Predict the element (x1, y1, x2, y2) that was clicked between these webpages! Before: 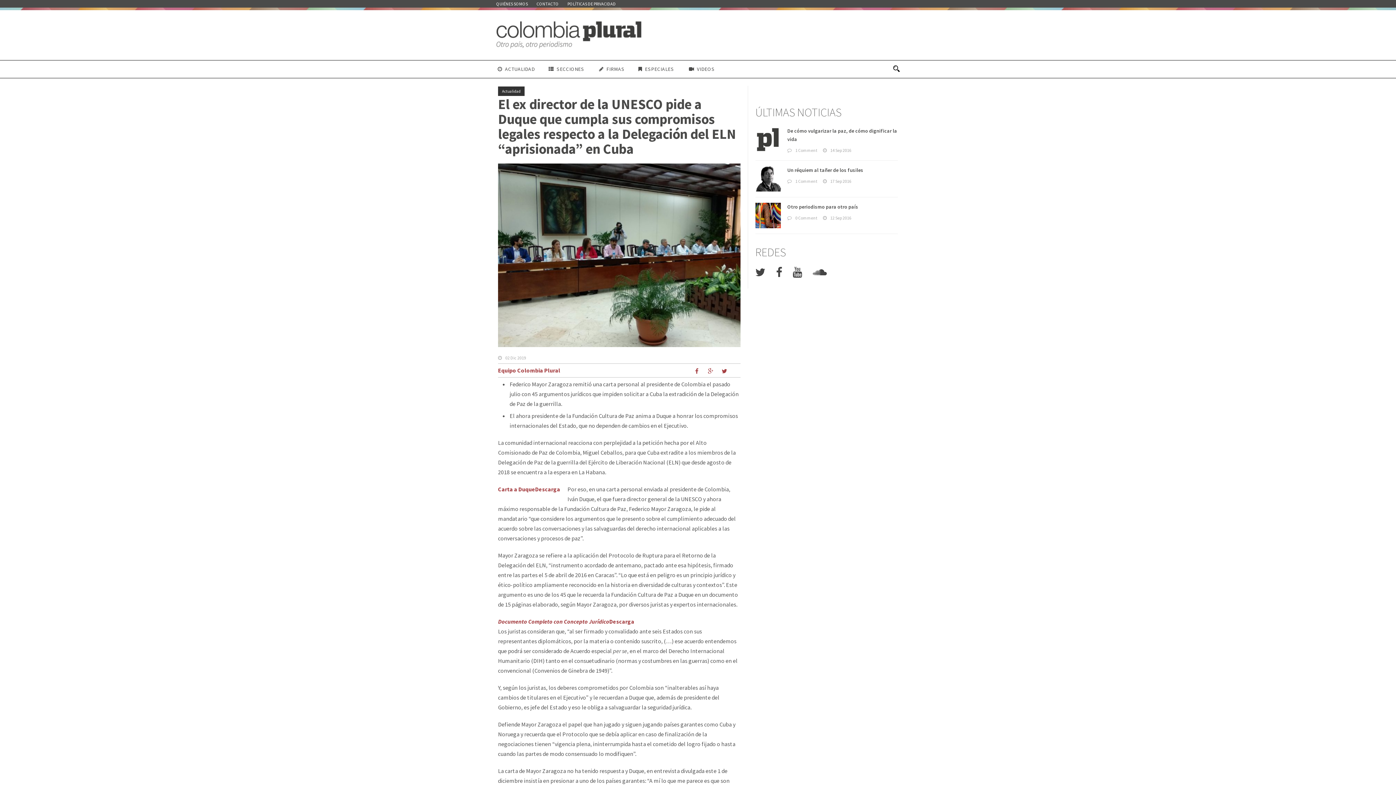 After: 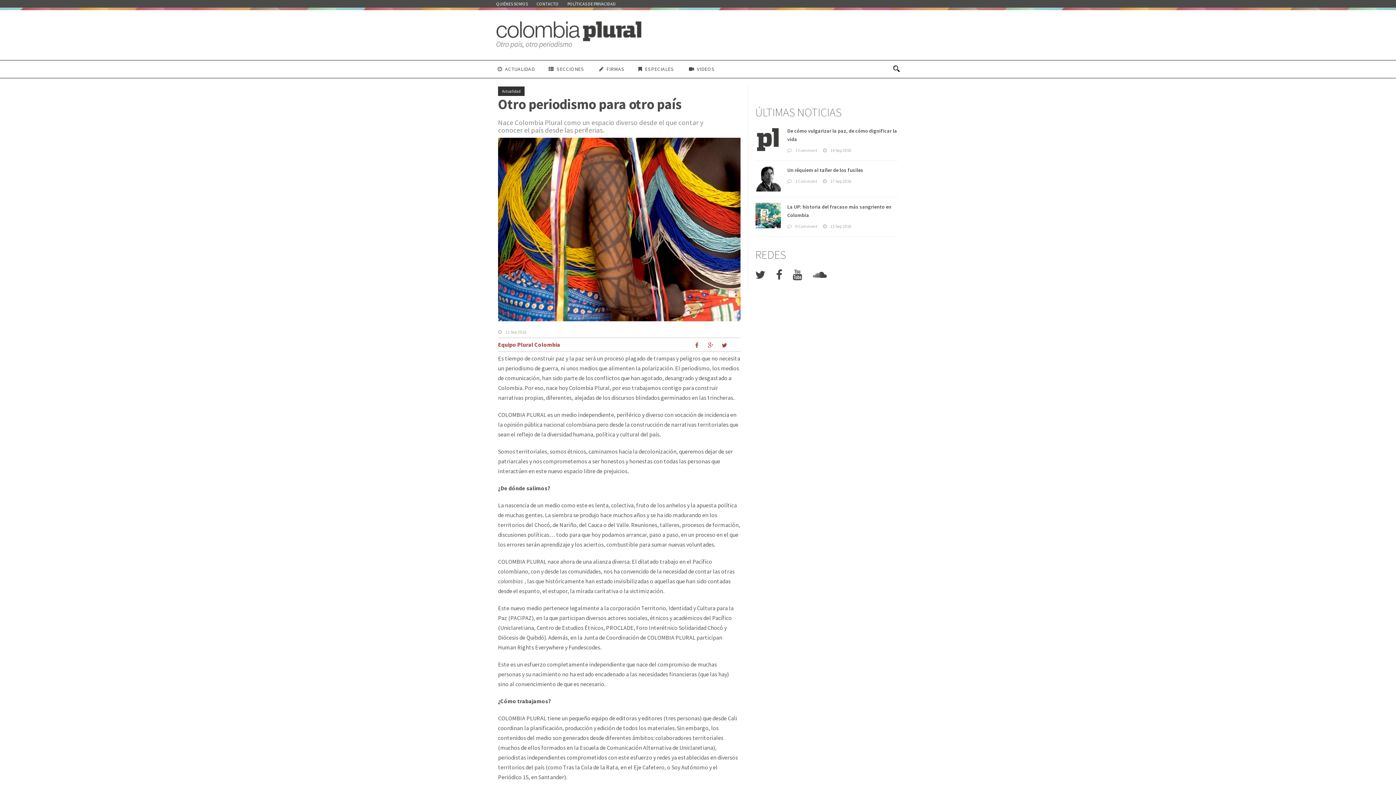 Action: label: 0 Comment bbox: (795, 215, 817, 220)